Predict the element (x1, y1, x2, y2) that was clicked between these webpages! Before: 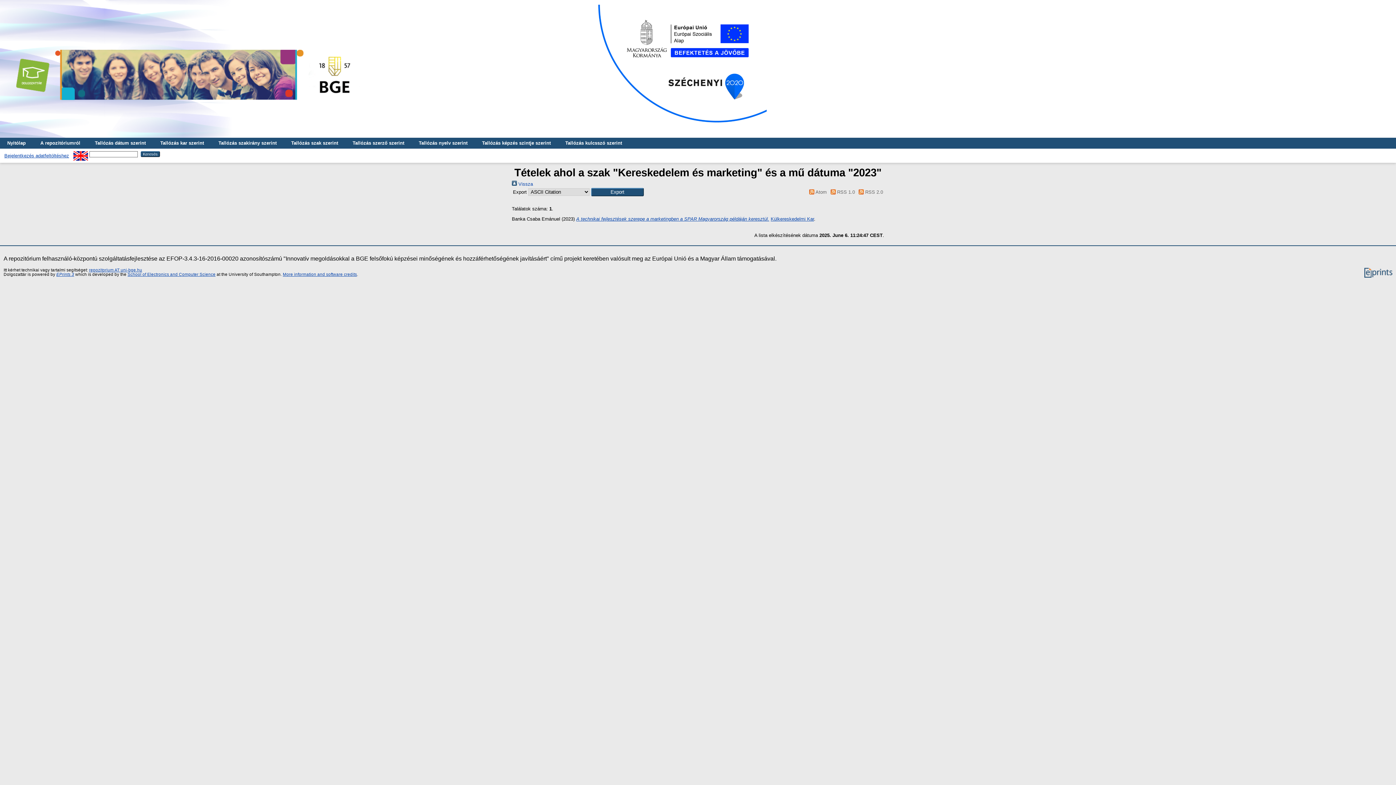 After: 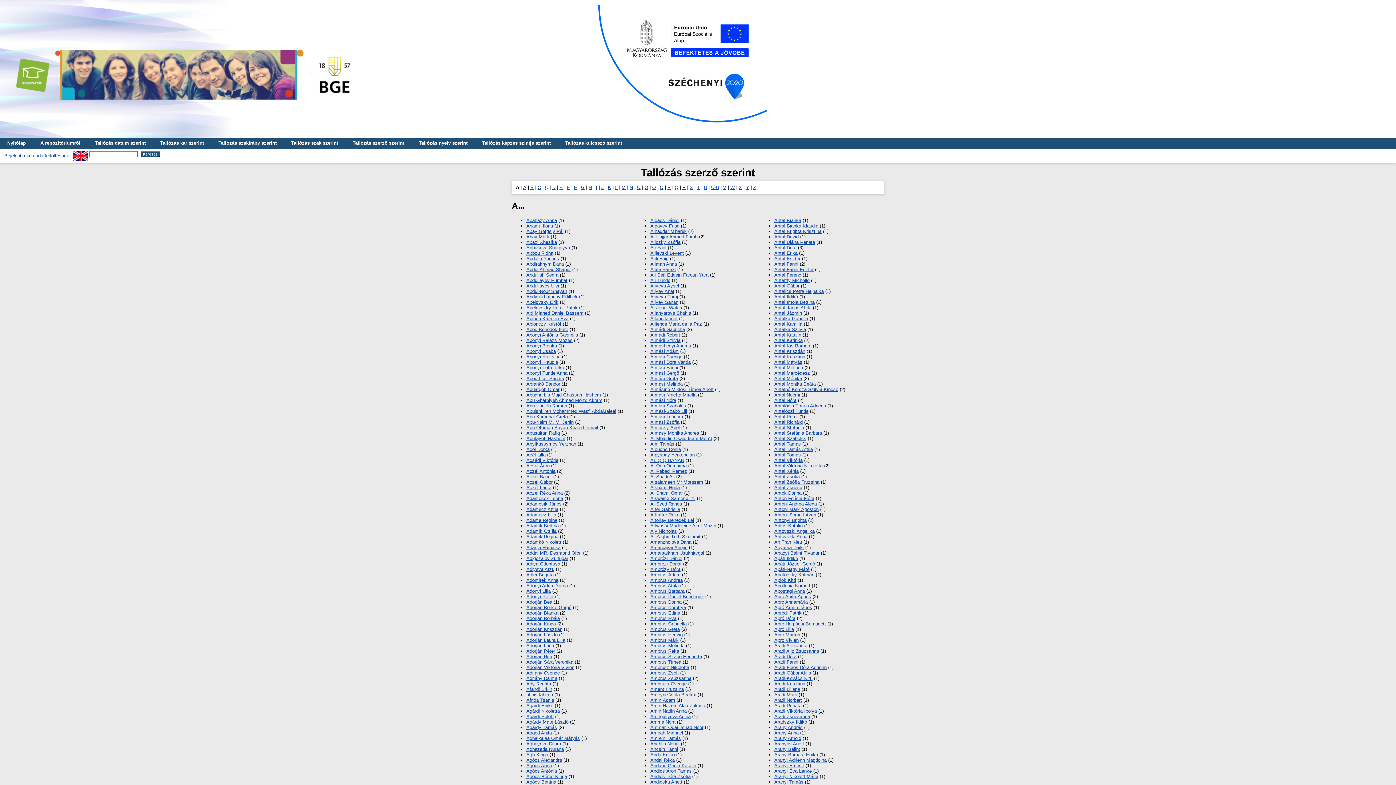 Action: label: Tallózás szerző szerint bbox: (345, 137, 411, 148)